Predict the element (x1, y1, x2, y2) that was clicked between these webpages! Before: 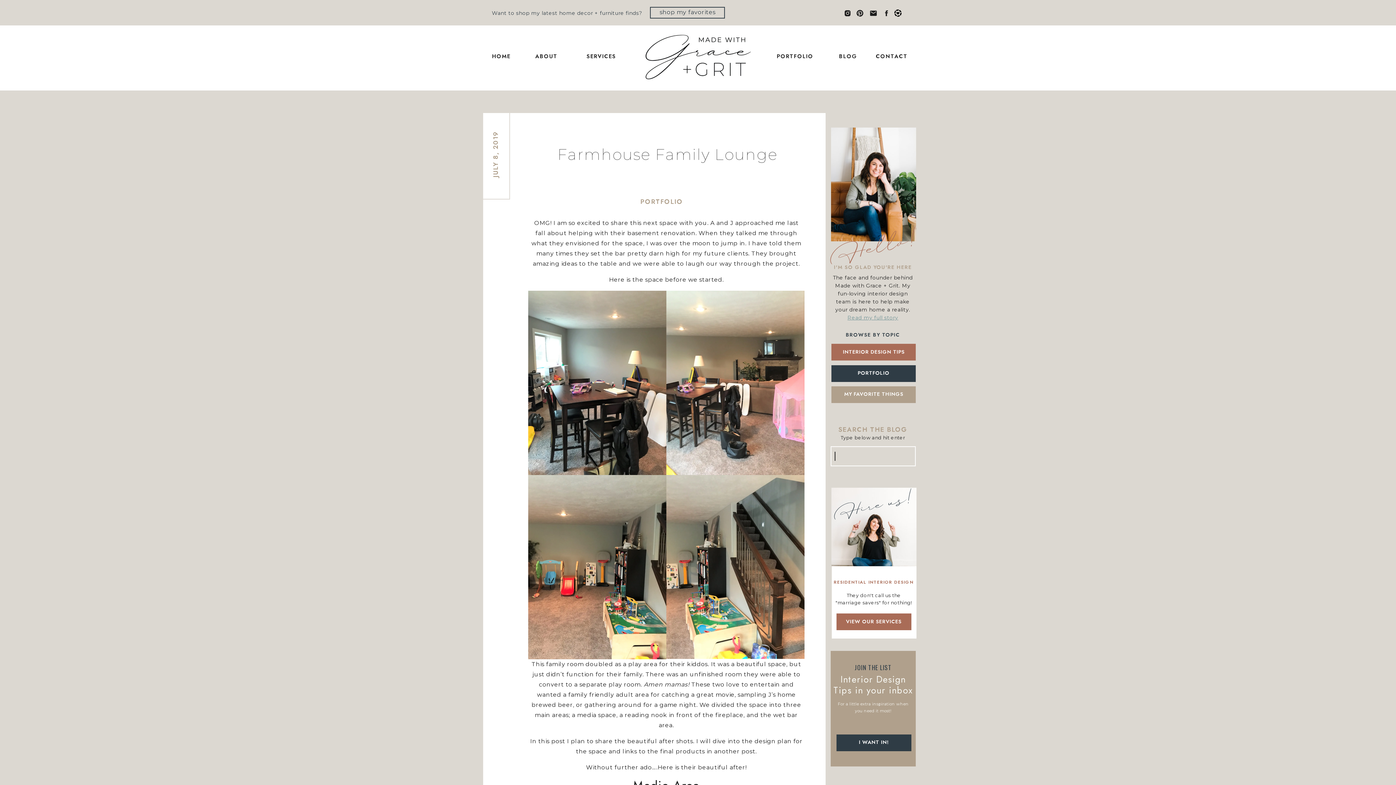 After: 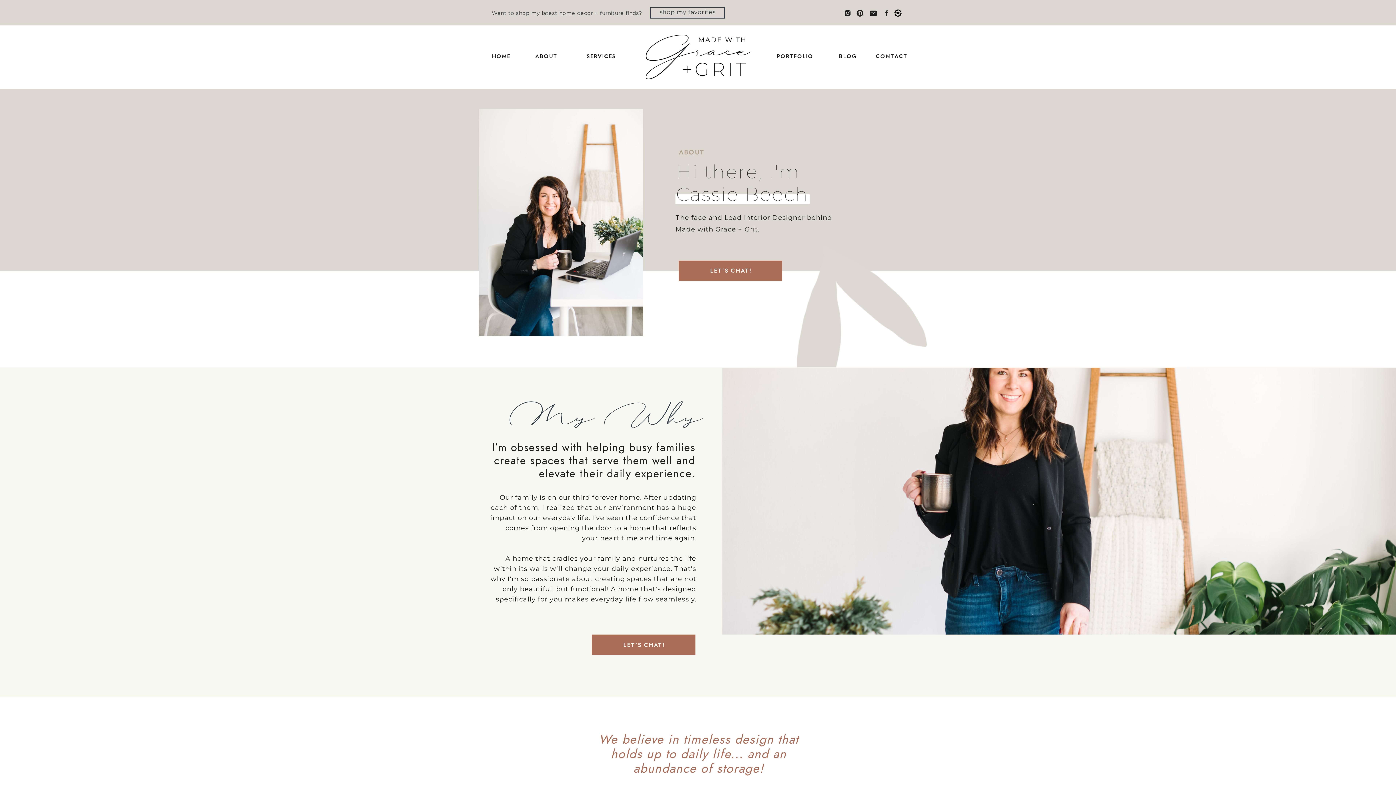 Action: label: ABOUT bbox: (533, 51, 559, 60)